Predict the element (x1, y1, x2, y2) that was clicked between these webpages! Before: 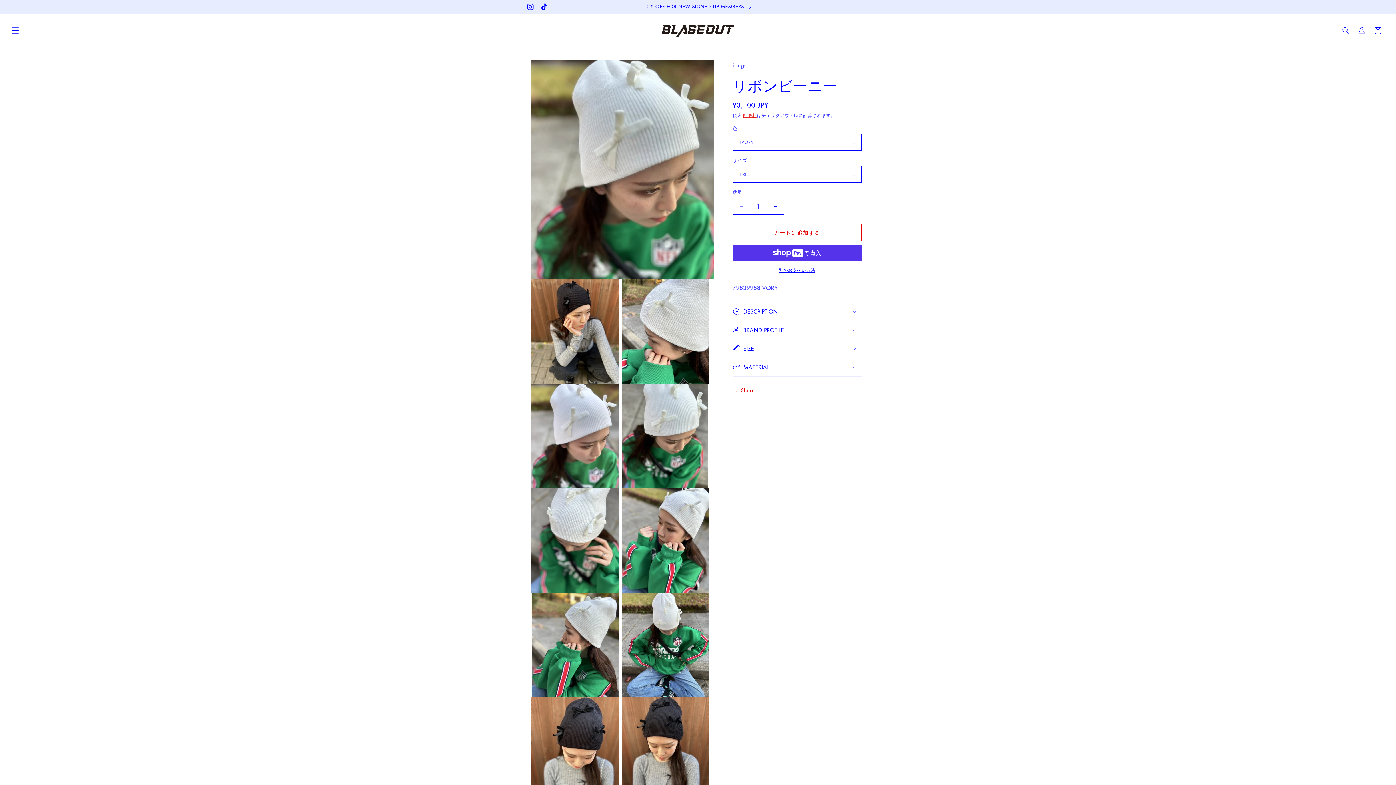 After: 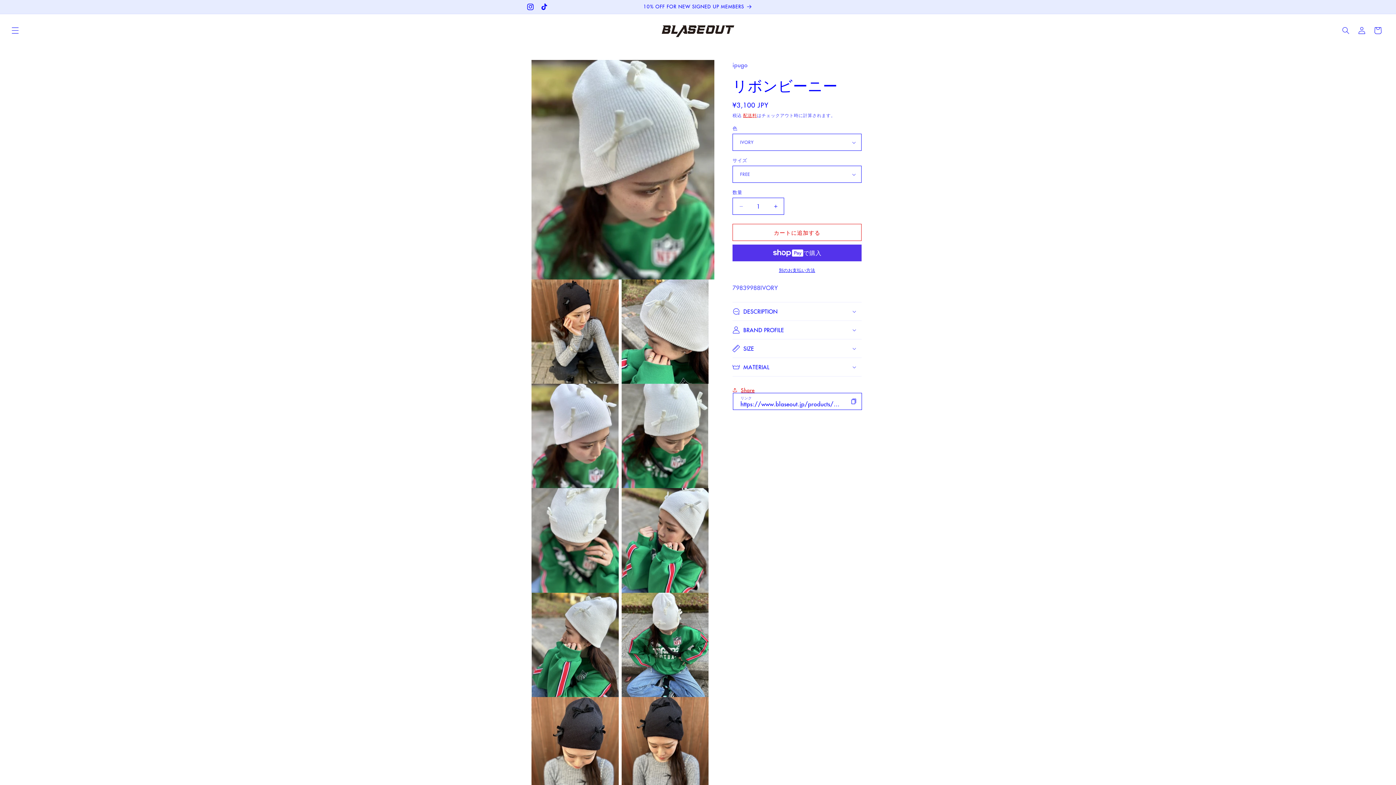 Action: label: Share bbox: (732, 382, 754, 398)